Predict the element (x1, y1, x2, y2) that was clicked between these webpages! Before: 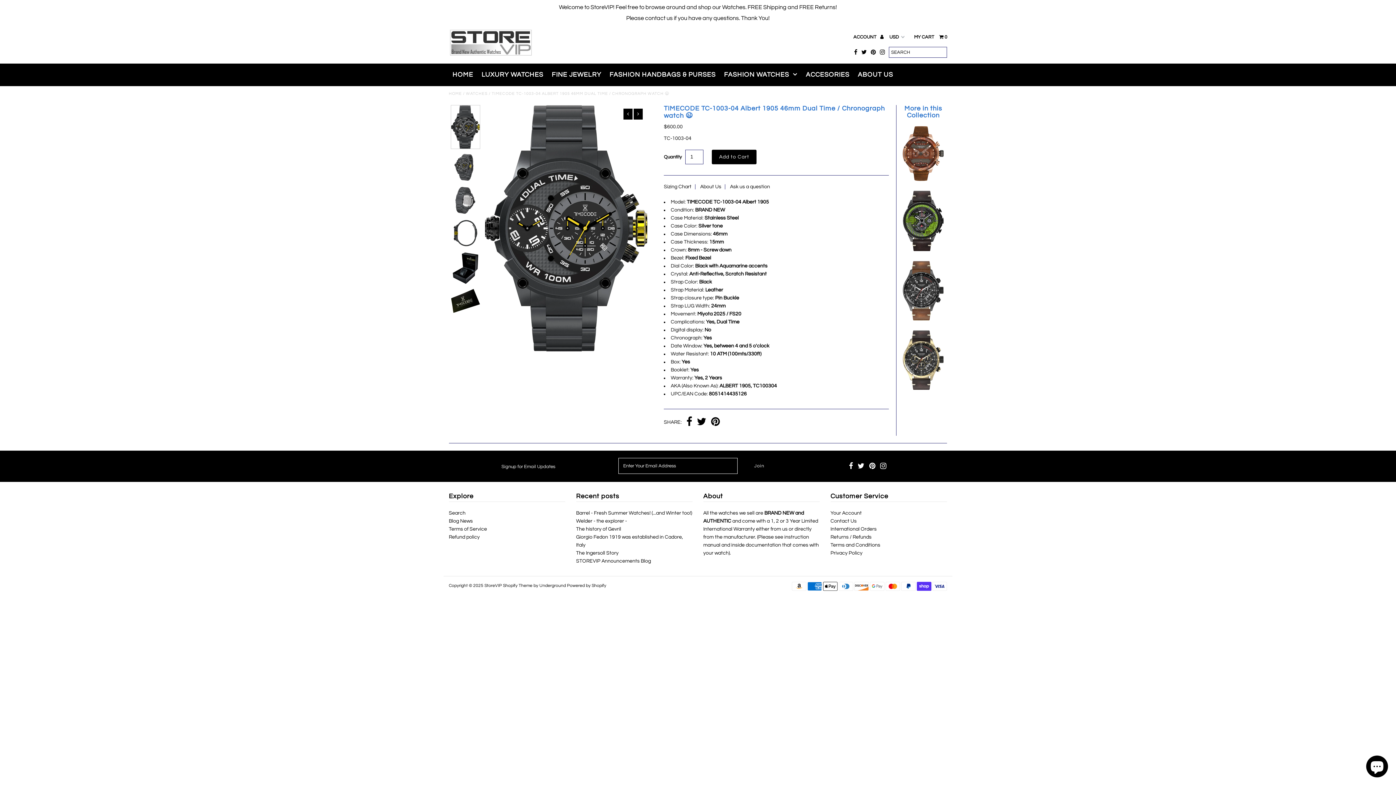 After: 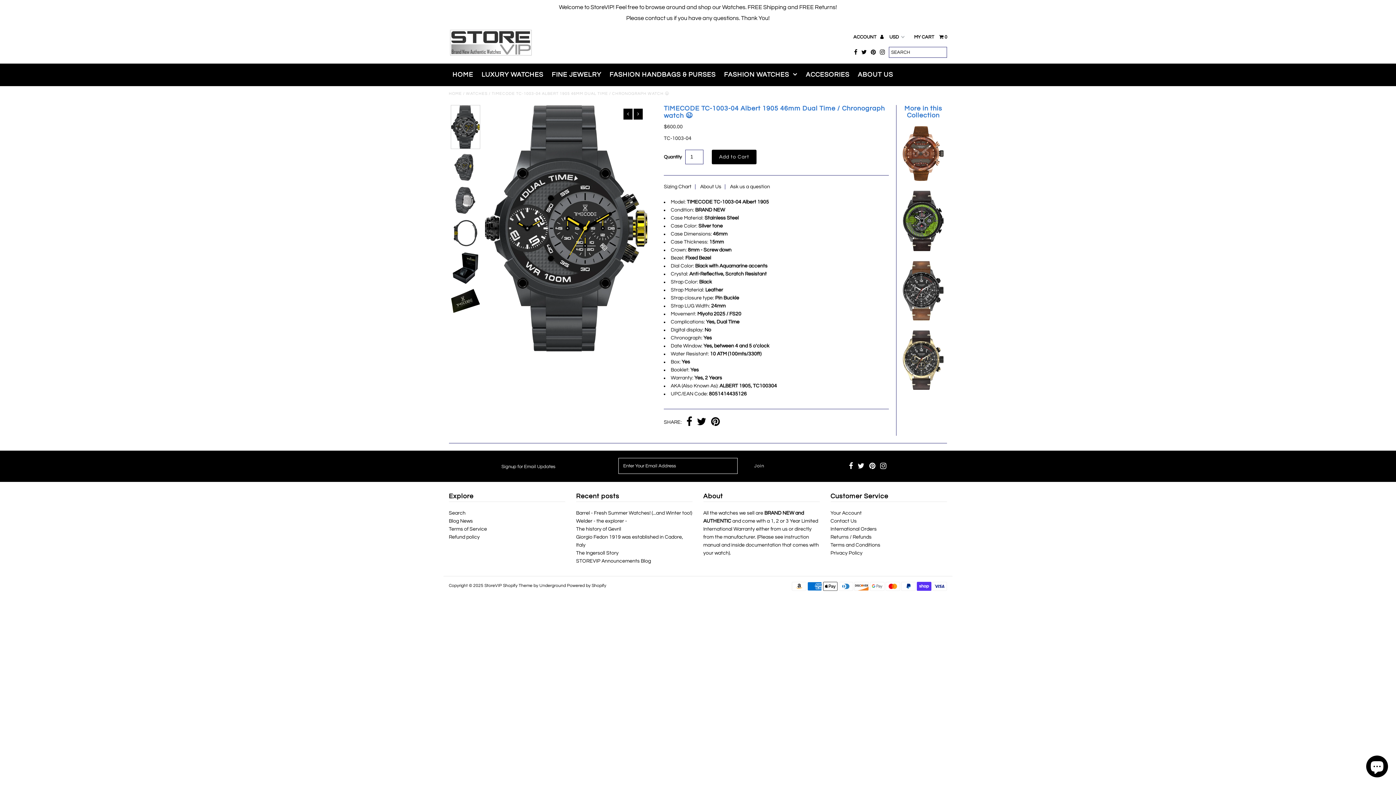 Action: bbox: (880, 465, 886, 469)